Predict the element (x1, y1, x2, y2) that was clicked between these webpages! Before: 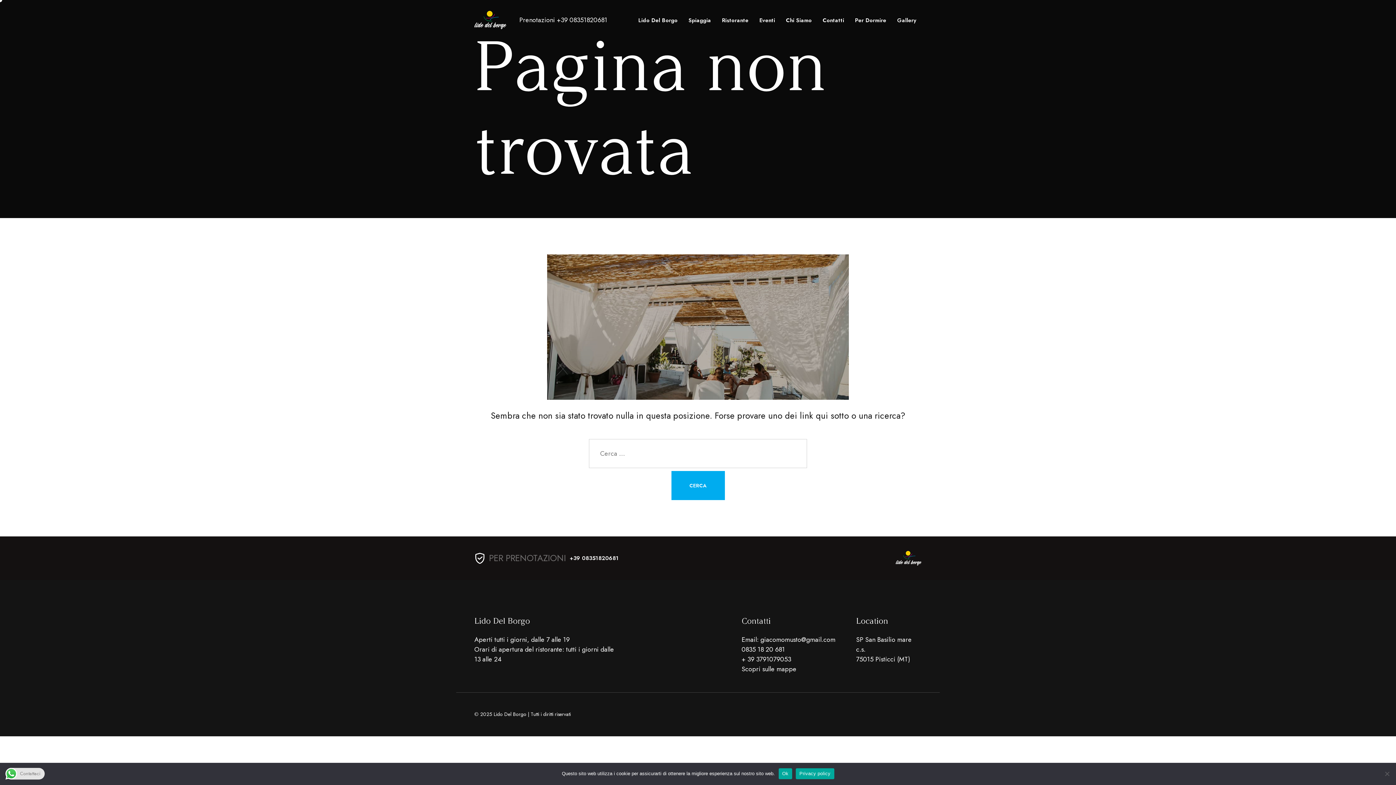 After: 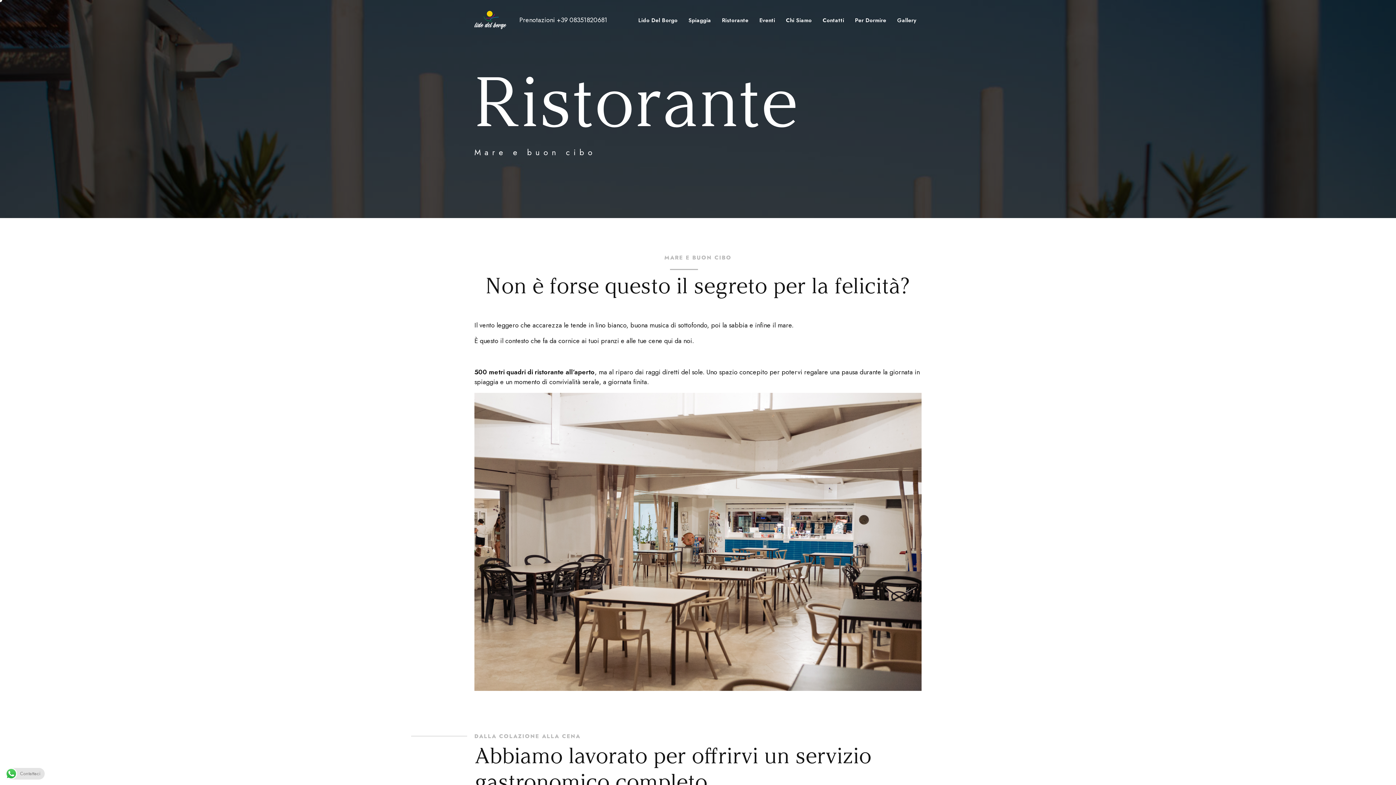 Action: label: Ristorante bbox: (722, 16, 748, 24)